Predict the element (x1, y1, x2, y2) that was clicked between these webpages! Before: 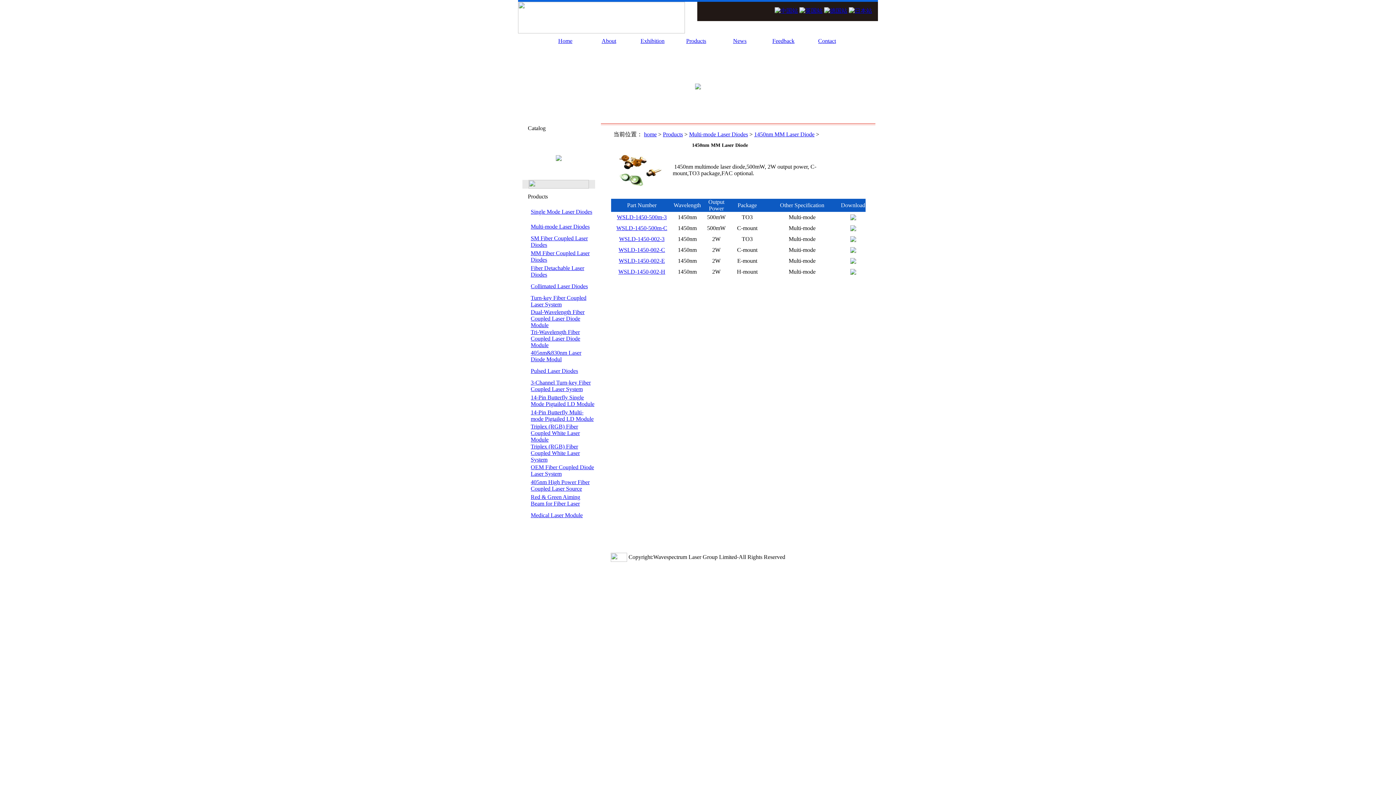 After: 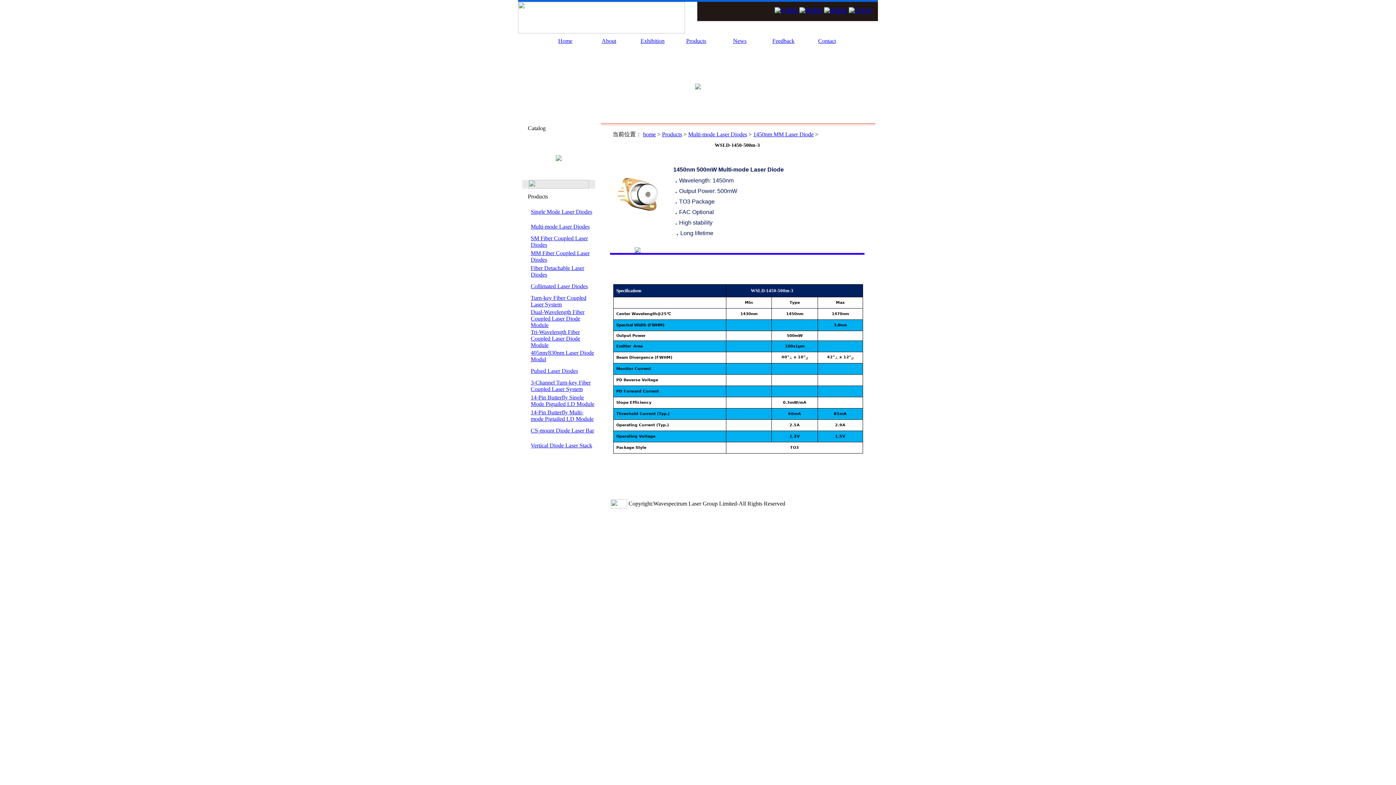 Action: bbox: (617, 214, 666, 220) label: WSLD-1450-500m-3